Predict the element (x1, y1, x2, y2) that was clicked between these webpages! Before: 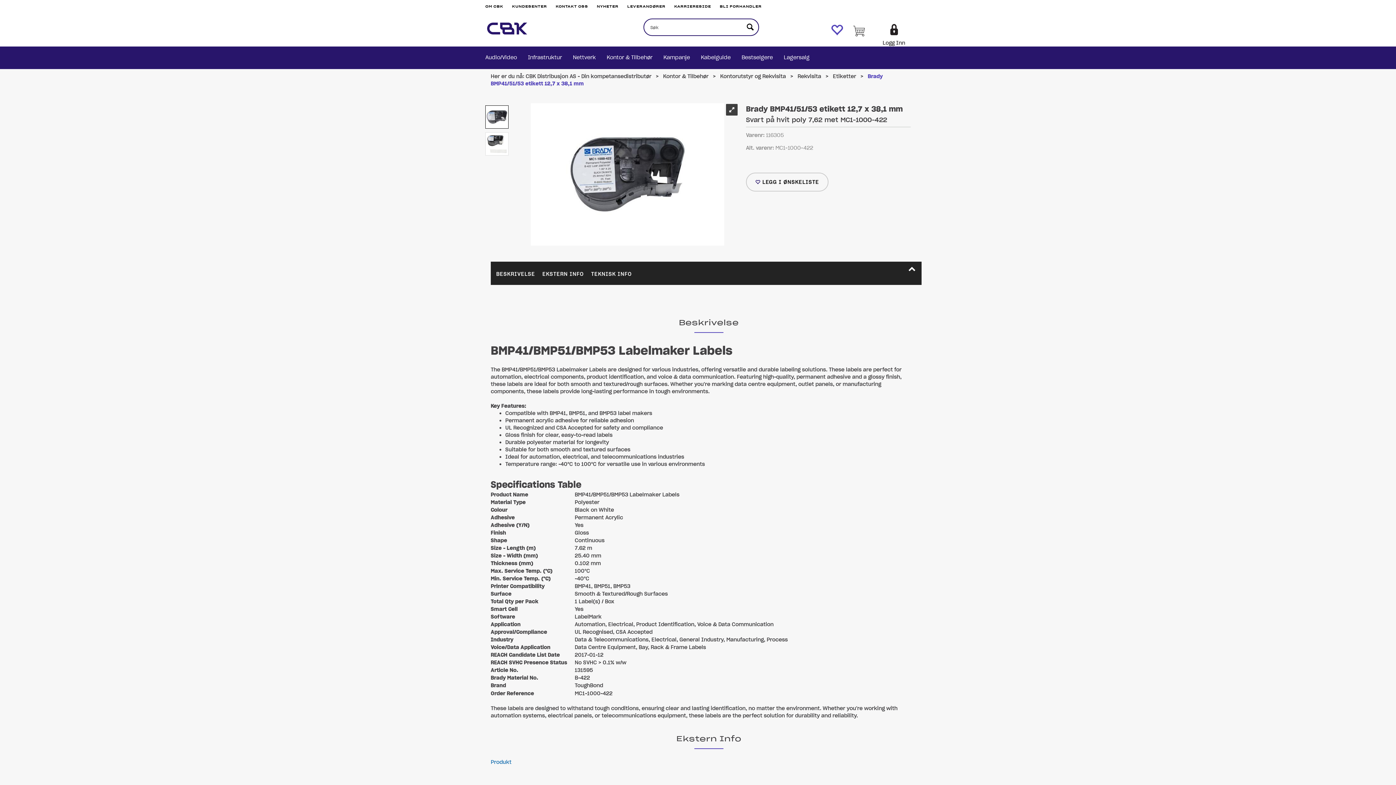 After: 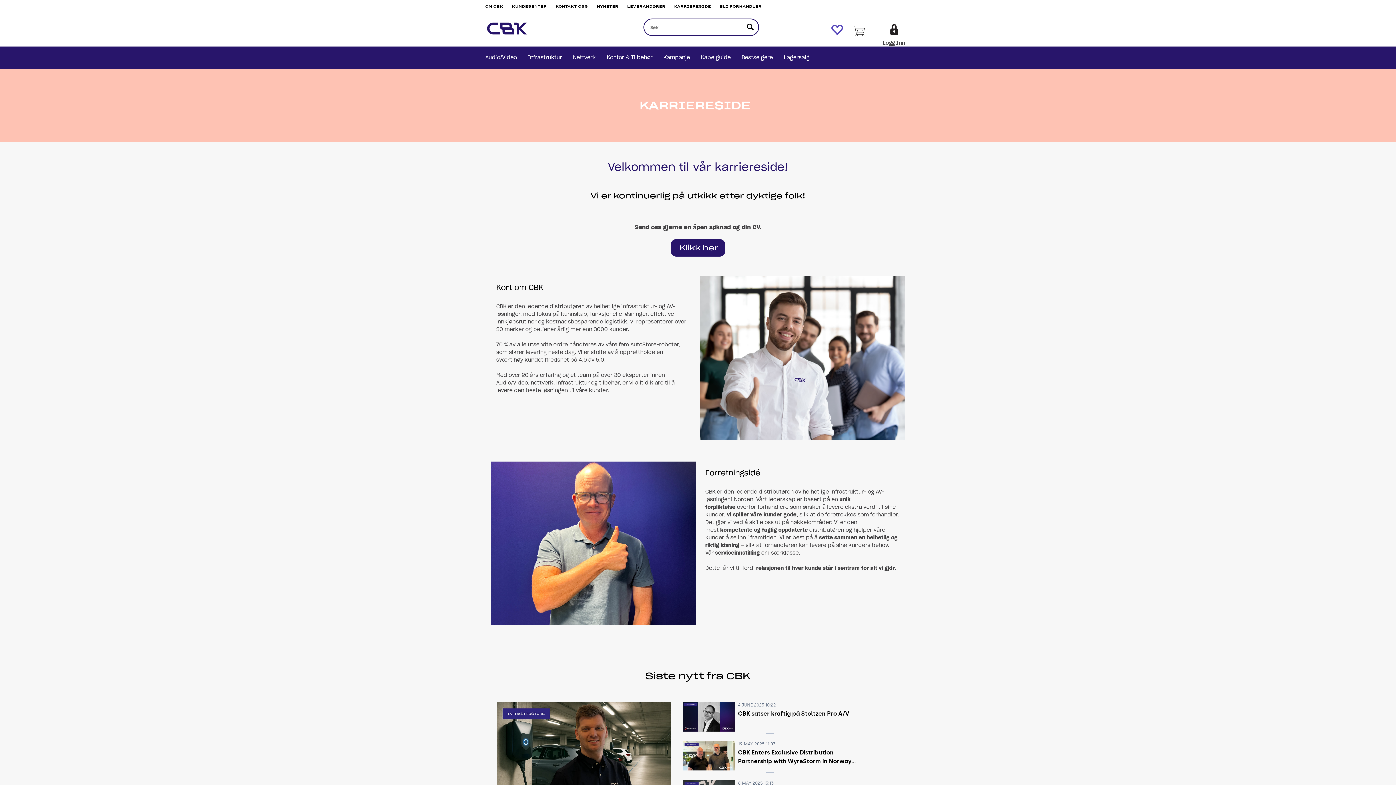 Action: label: KARRIERESIDE bbox: (674, 4, 711, 8)